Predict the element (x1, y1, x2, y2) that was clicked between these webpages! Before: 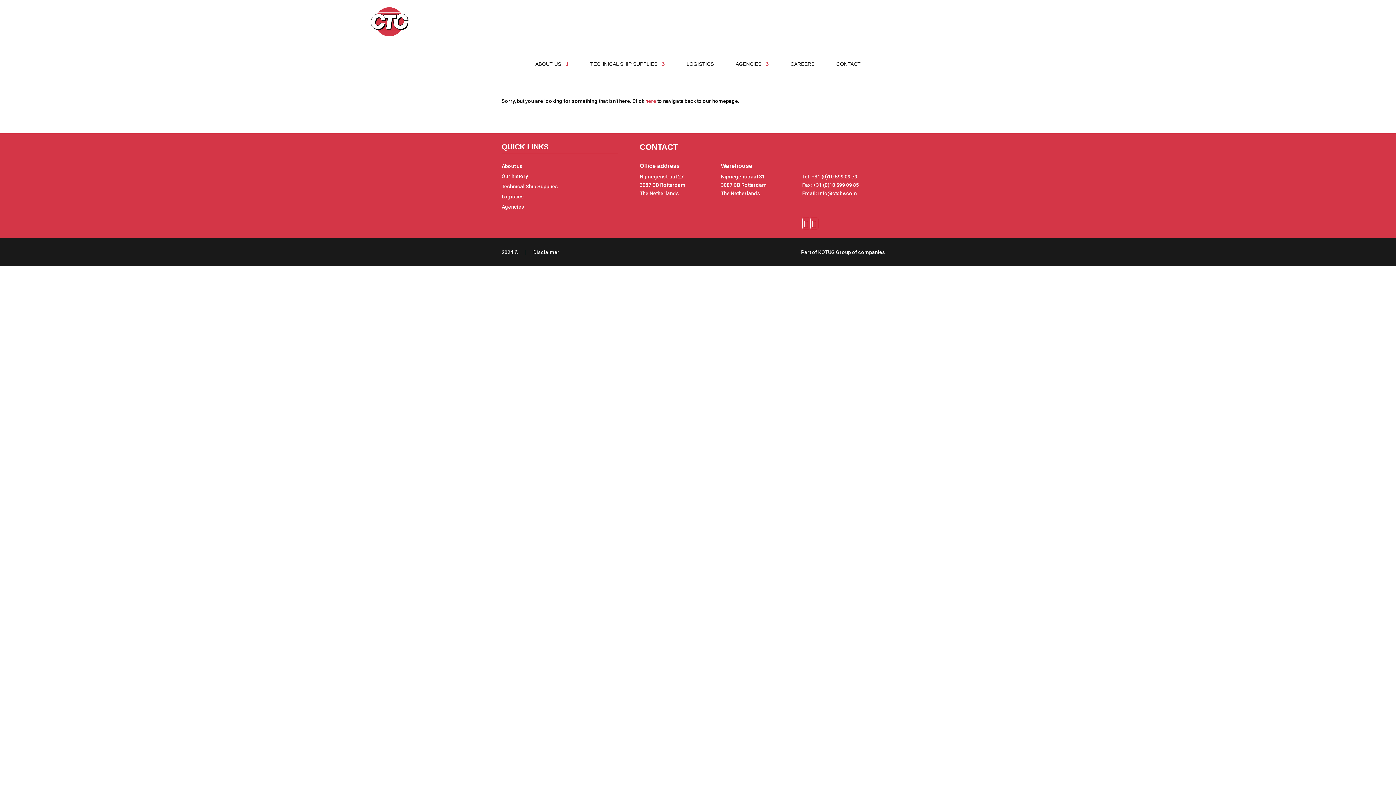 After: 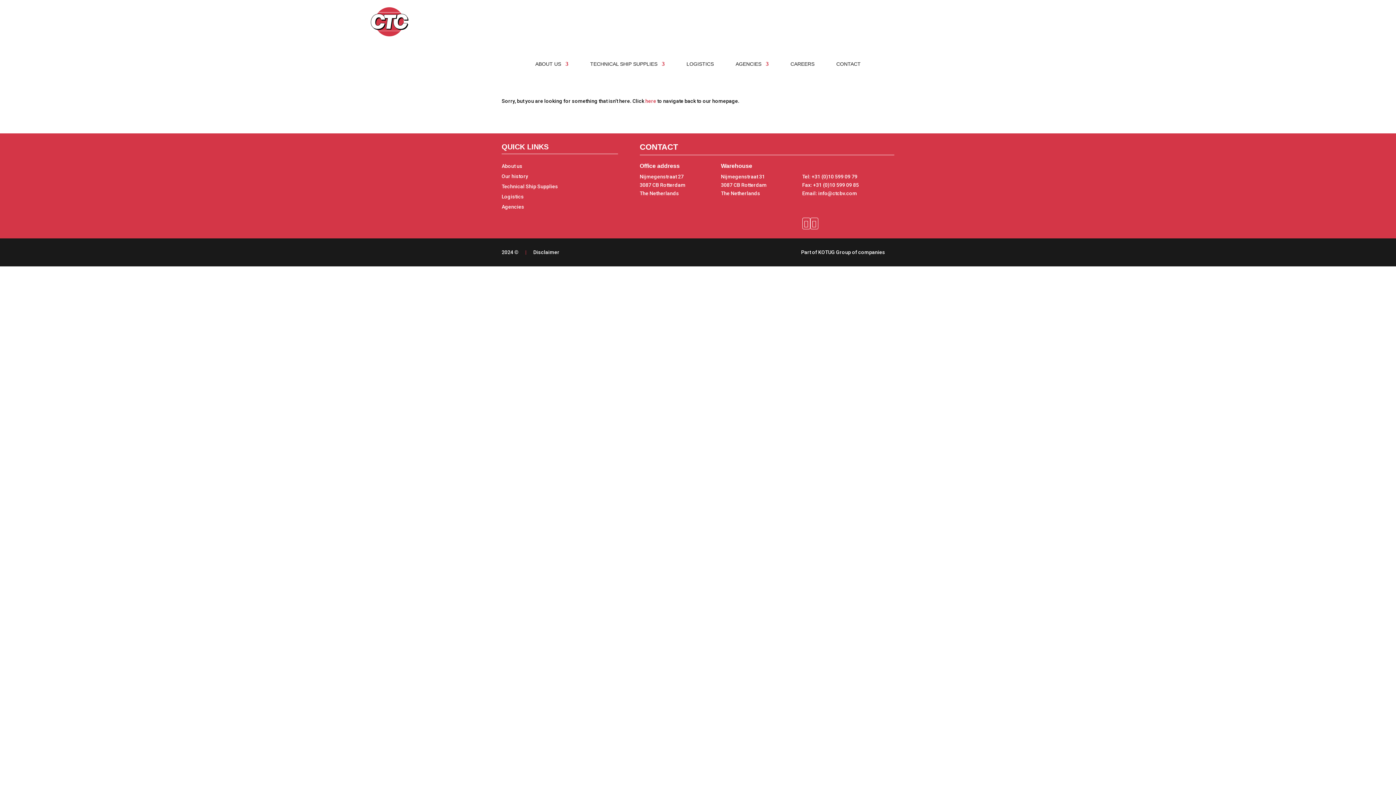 Action: label: Fax: +31 (0)10 599 09 85 bbox: (802, 182, 859, 187)